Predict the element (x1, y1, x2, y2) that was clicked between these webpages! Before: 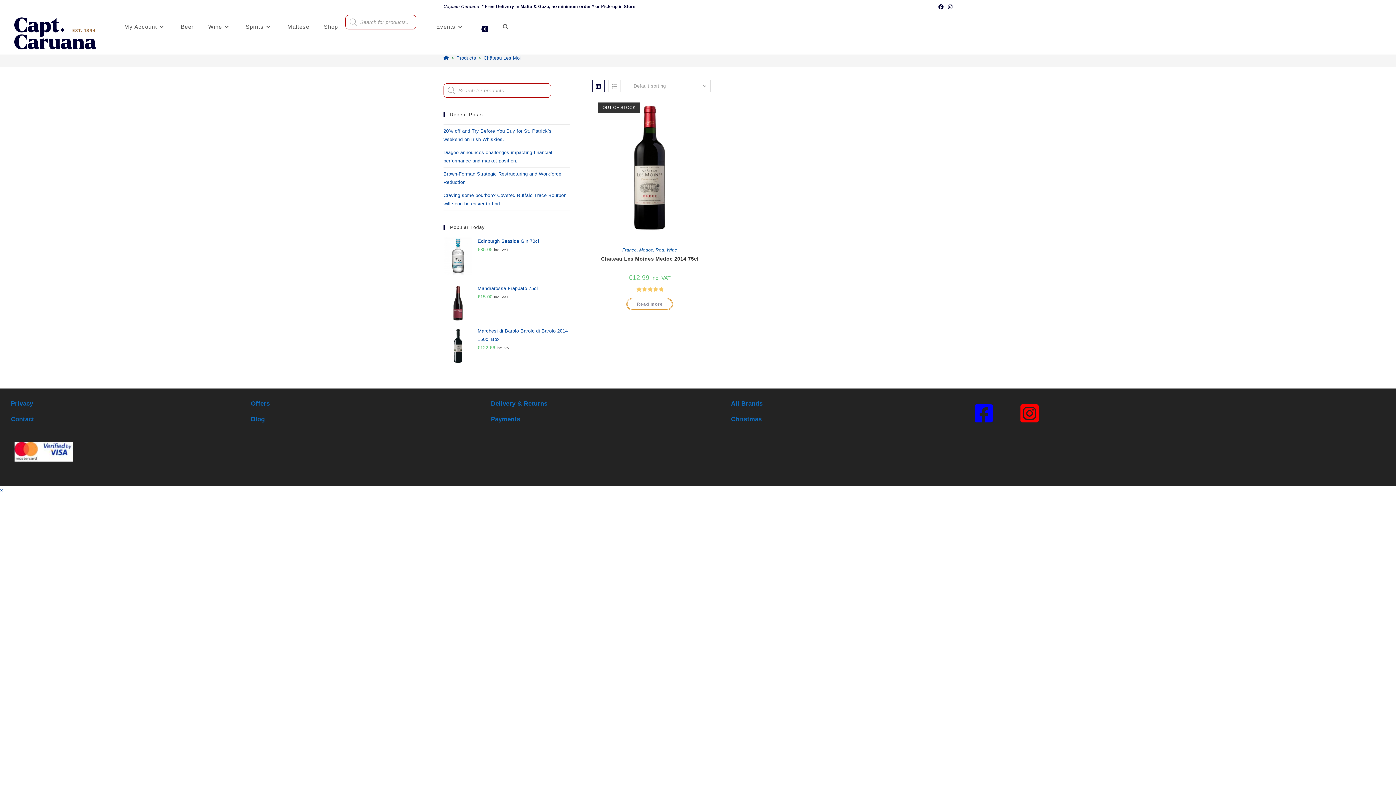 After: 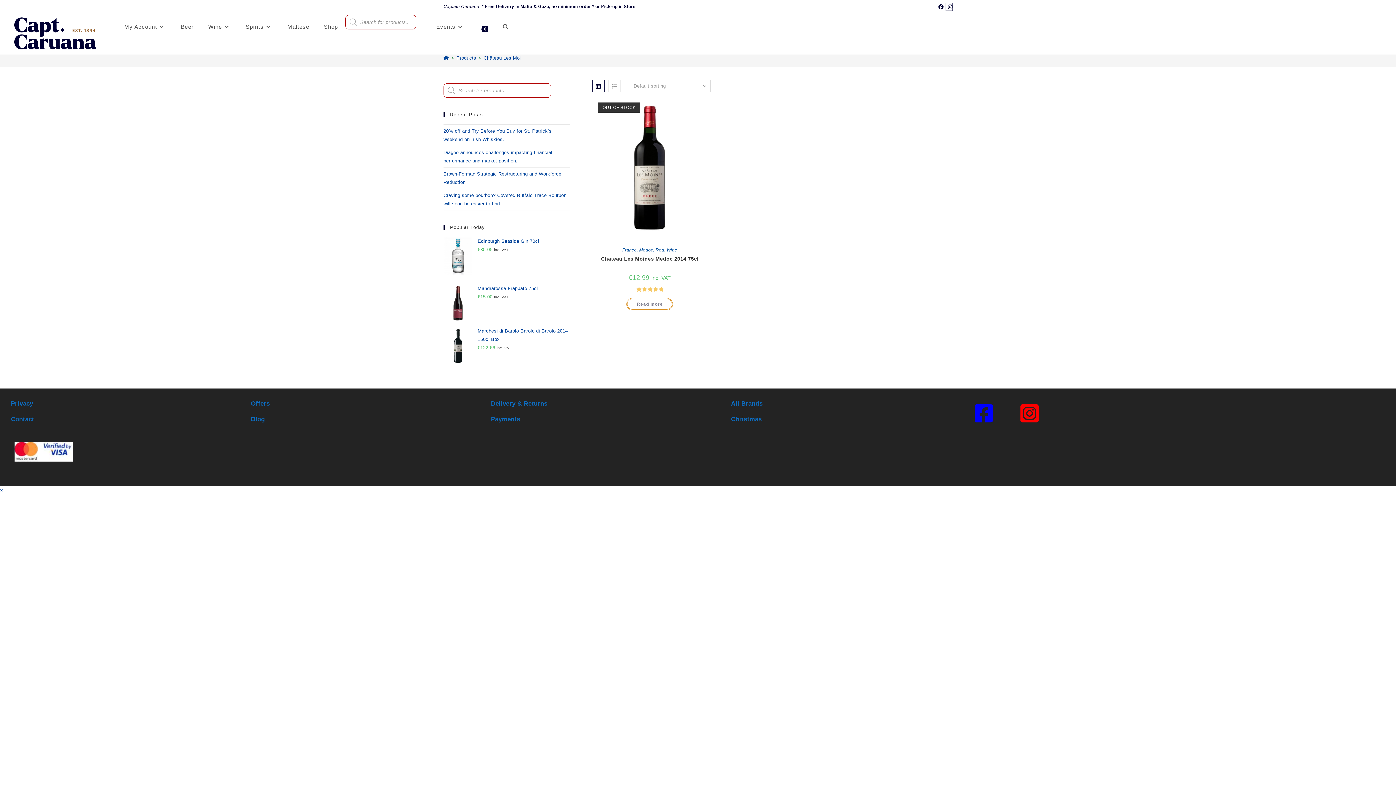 Action: bbox: (946, 3, 952, 10) label: Instagram (opens in a new tab)